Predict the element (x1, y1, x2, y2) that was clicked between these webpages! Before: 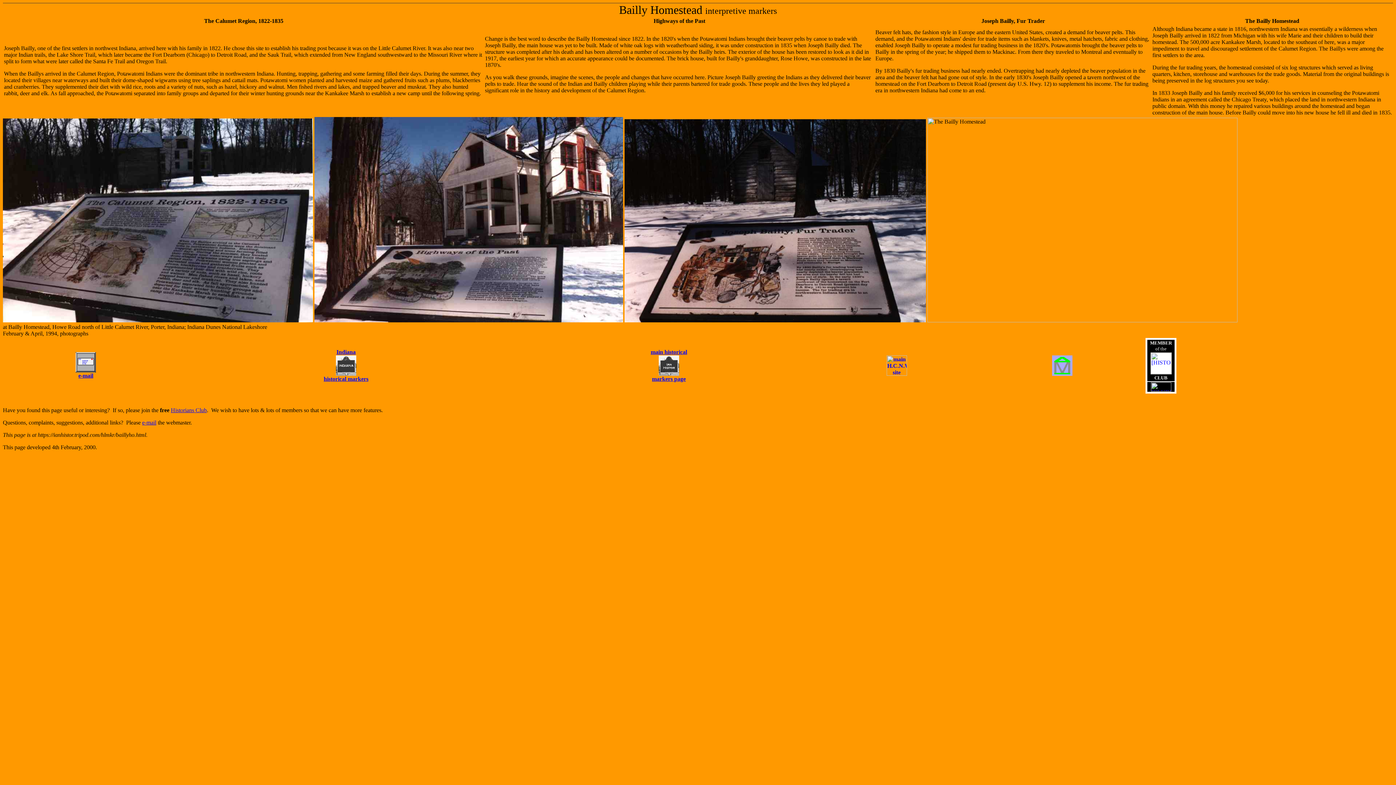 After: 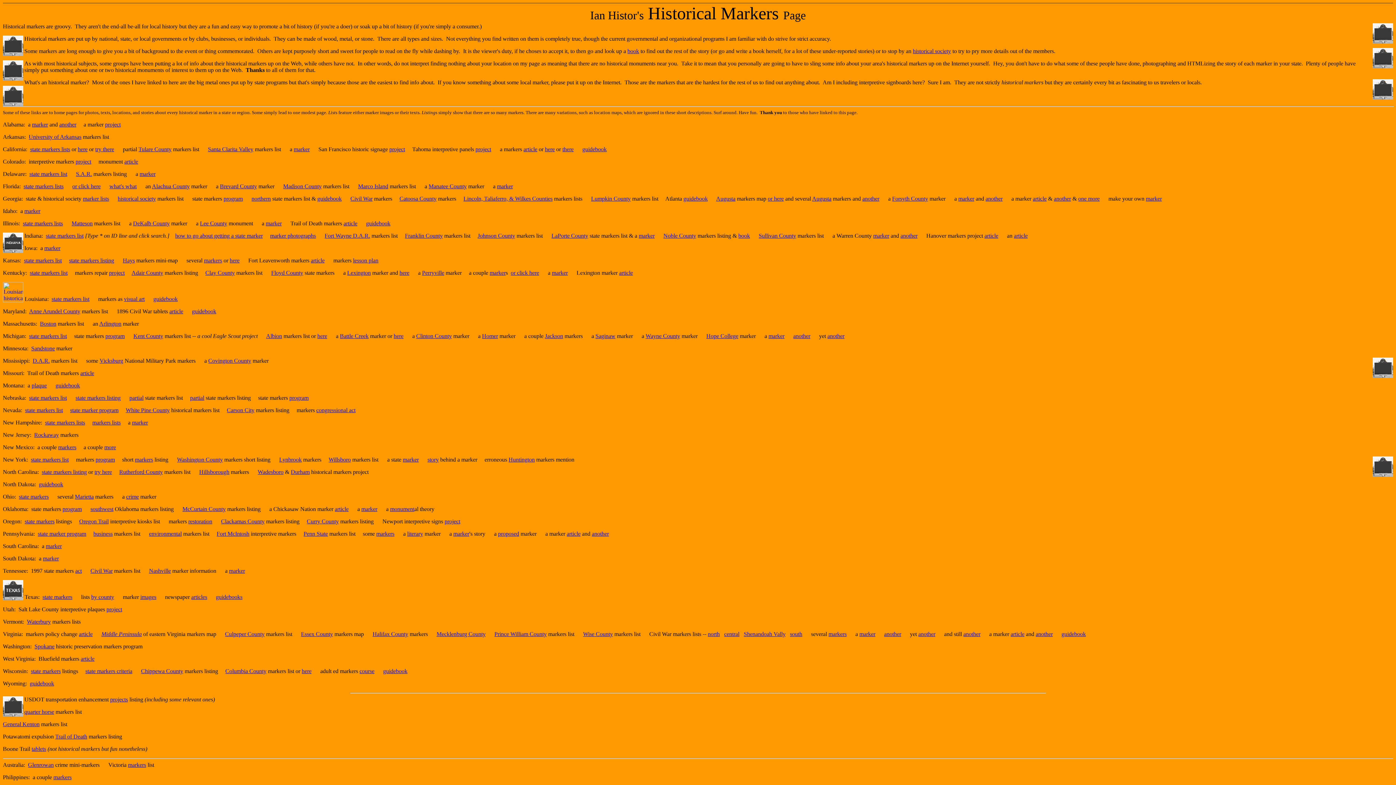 Action: label: main historical

markers page bbox: (650, 349, 687, 382)